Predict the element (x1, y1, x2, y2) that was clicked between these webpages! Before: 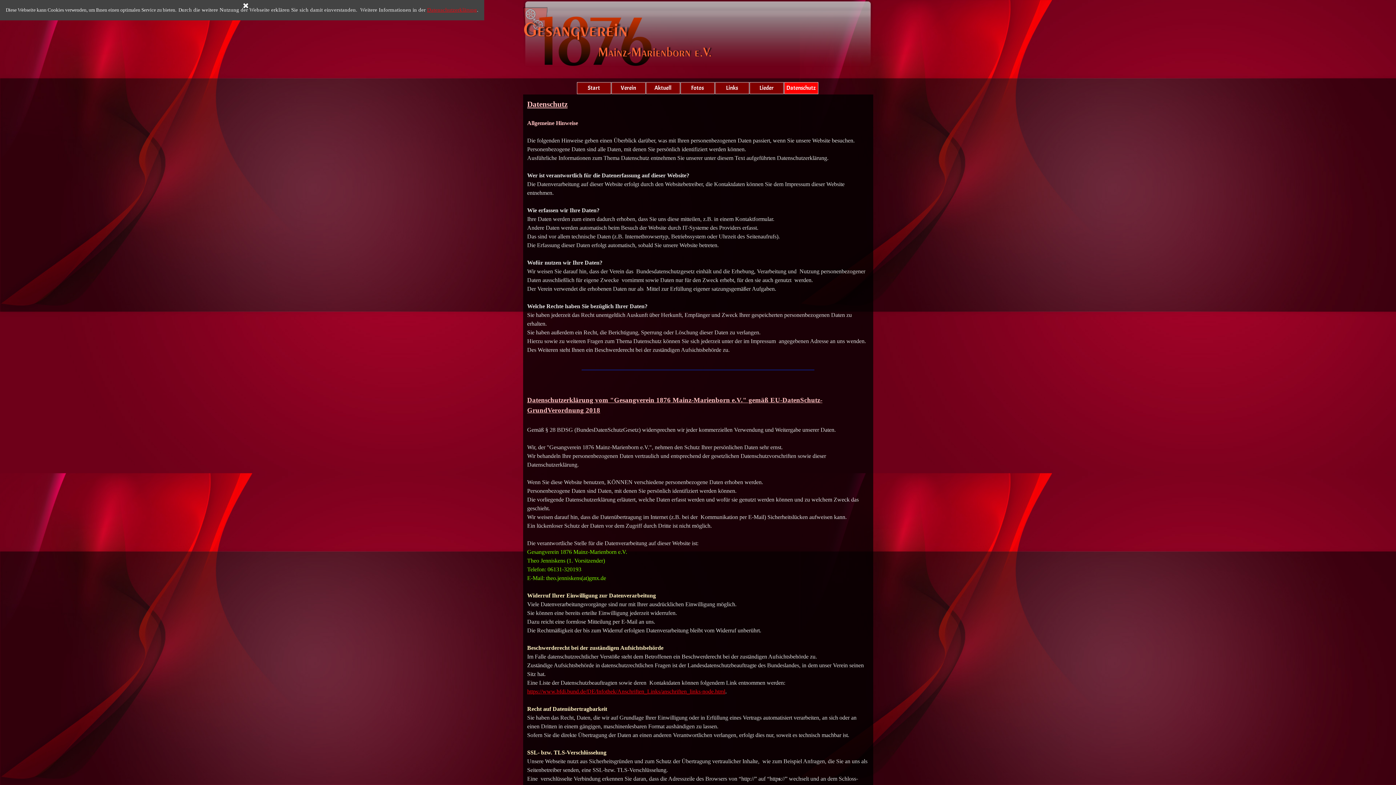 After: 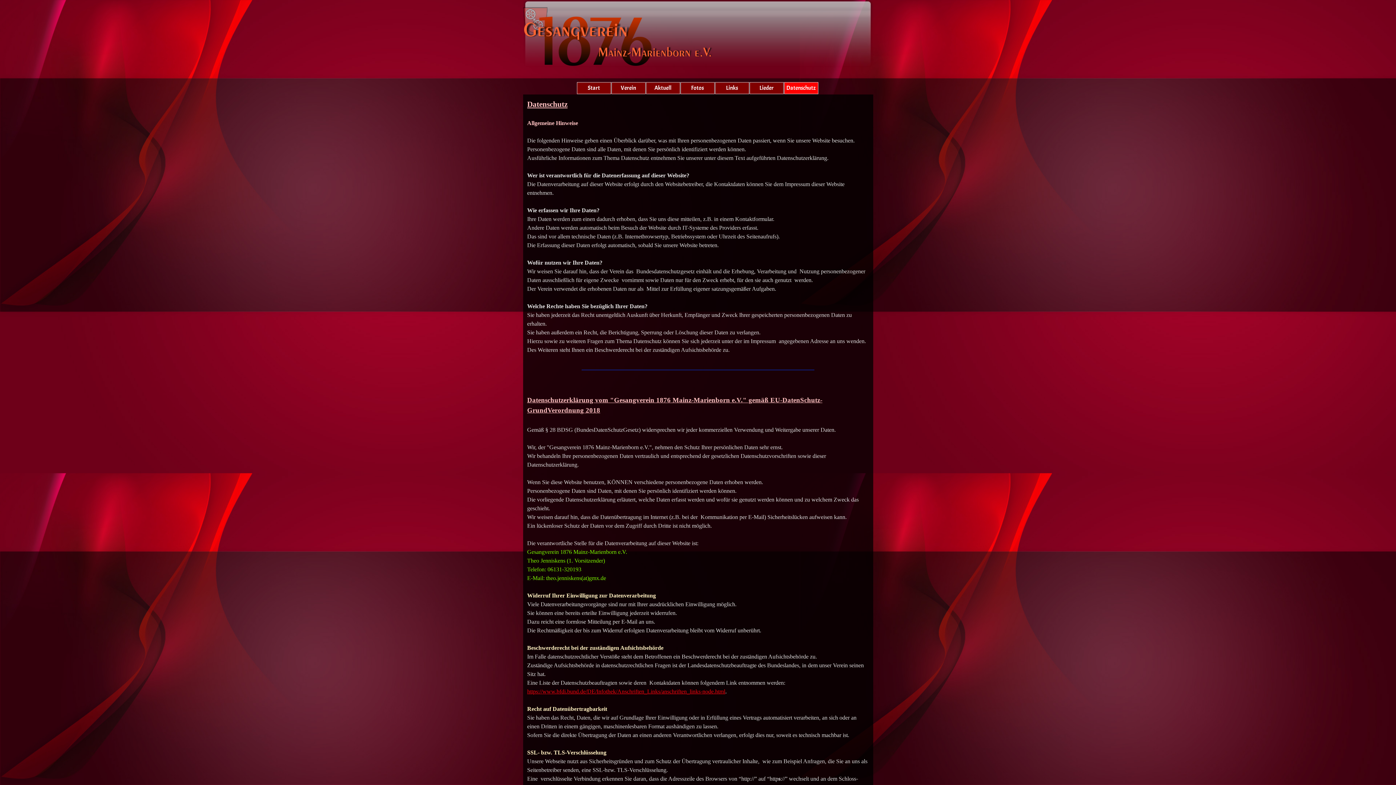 Action: bbox: (242, 1, 249, 10) label: Schließen